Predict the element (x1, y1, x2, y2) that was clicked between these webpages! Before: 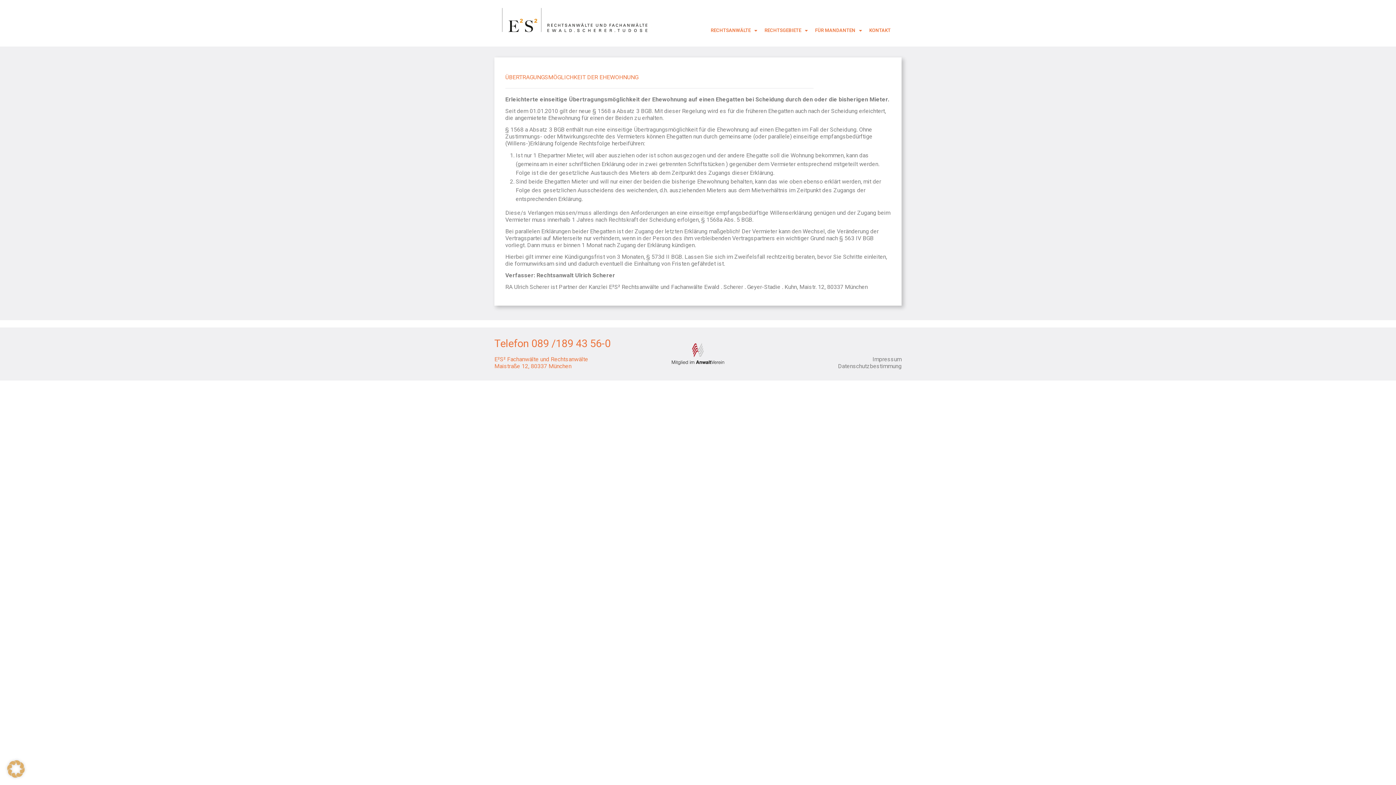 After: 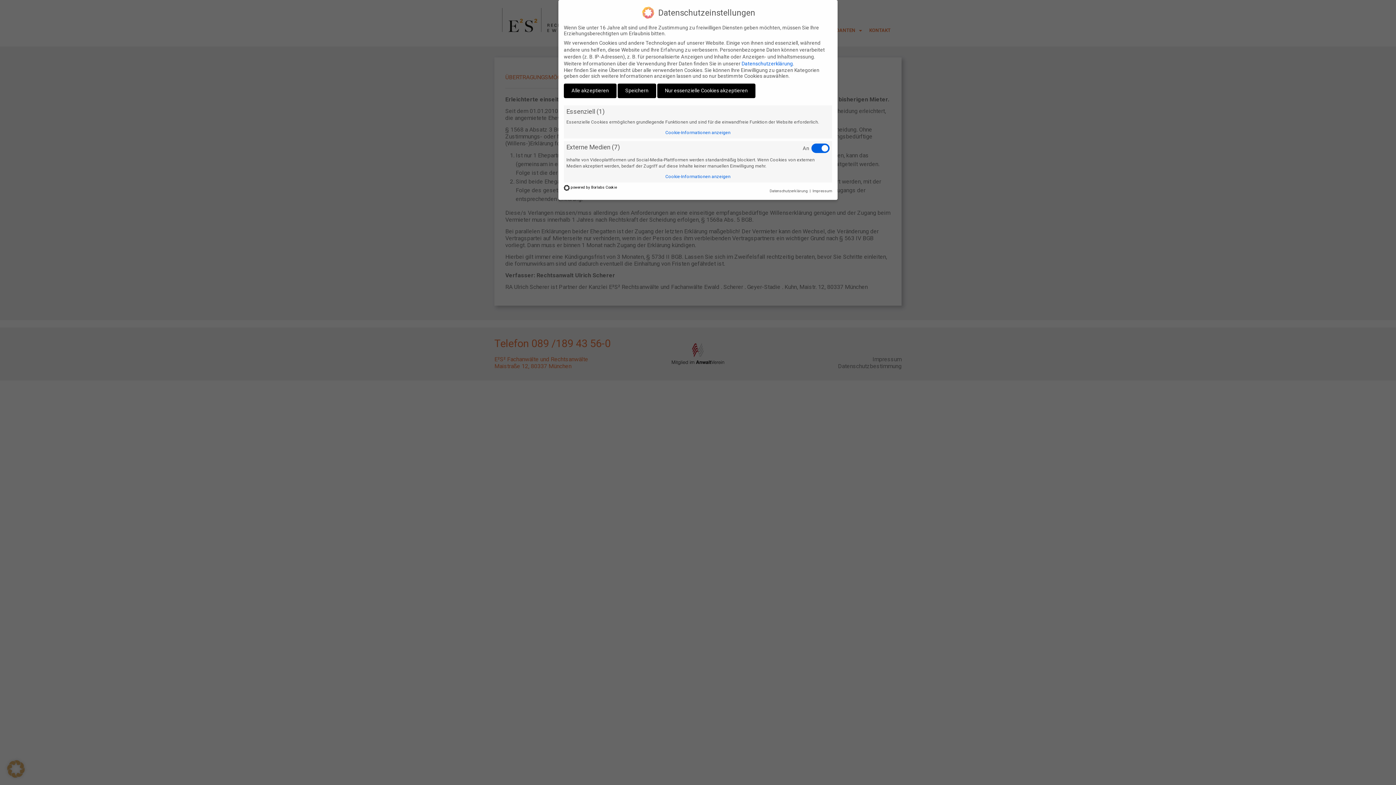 Action: bbox: (7, 772, 24, 779)